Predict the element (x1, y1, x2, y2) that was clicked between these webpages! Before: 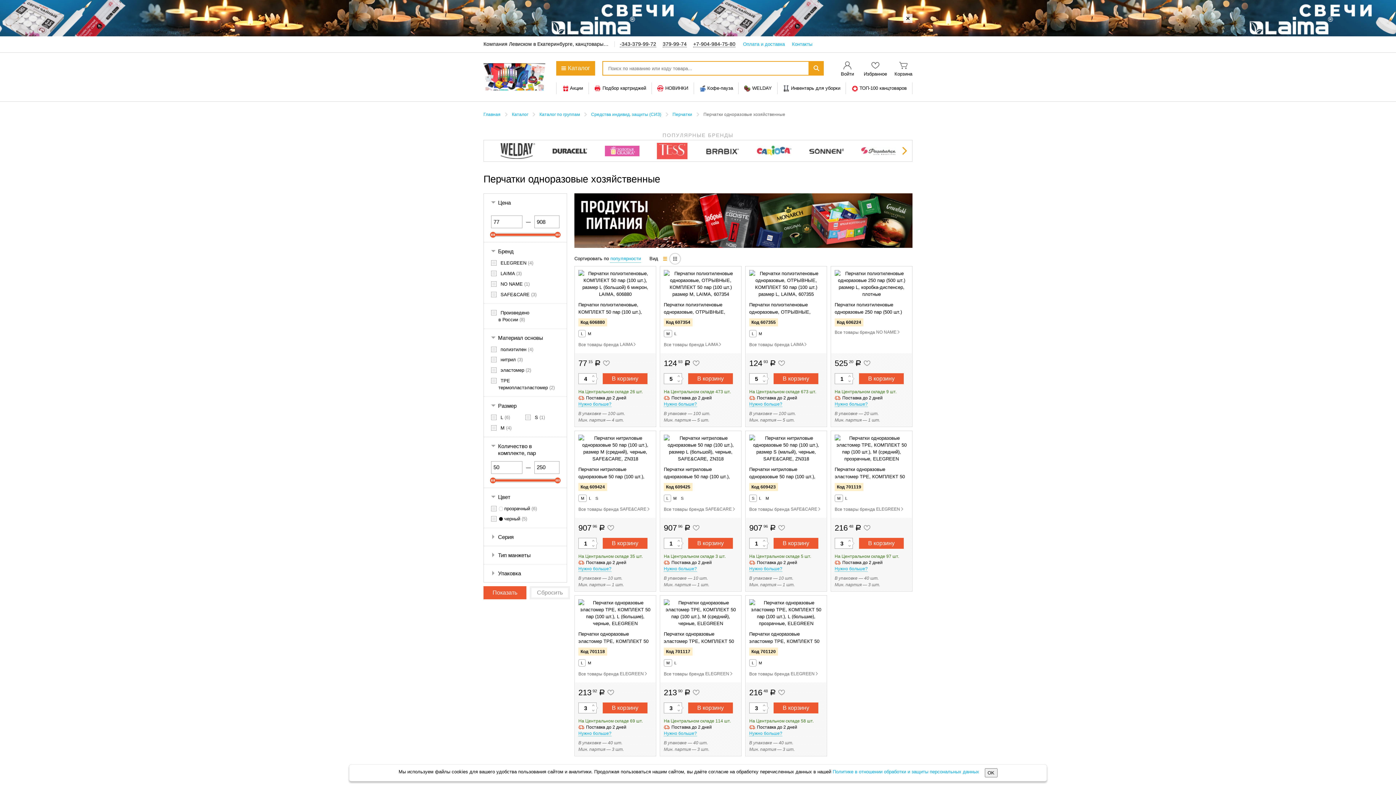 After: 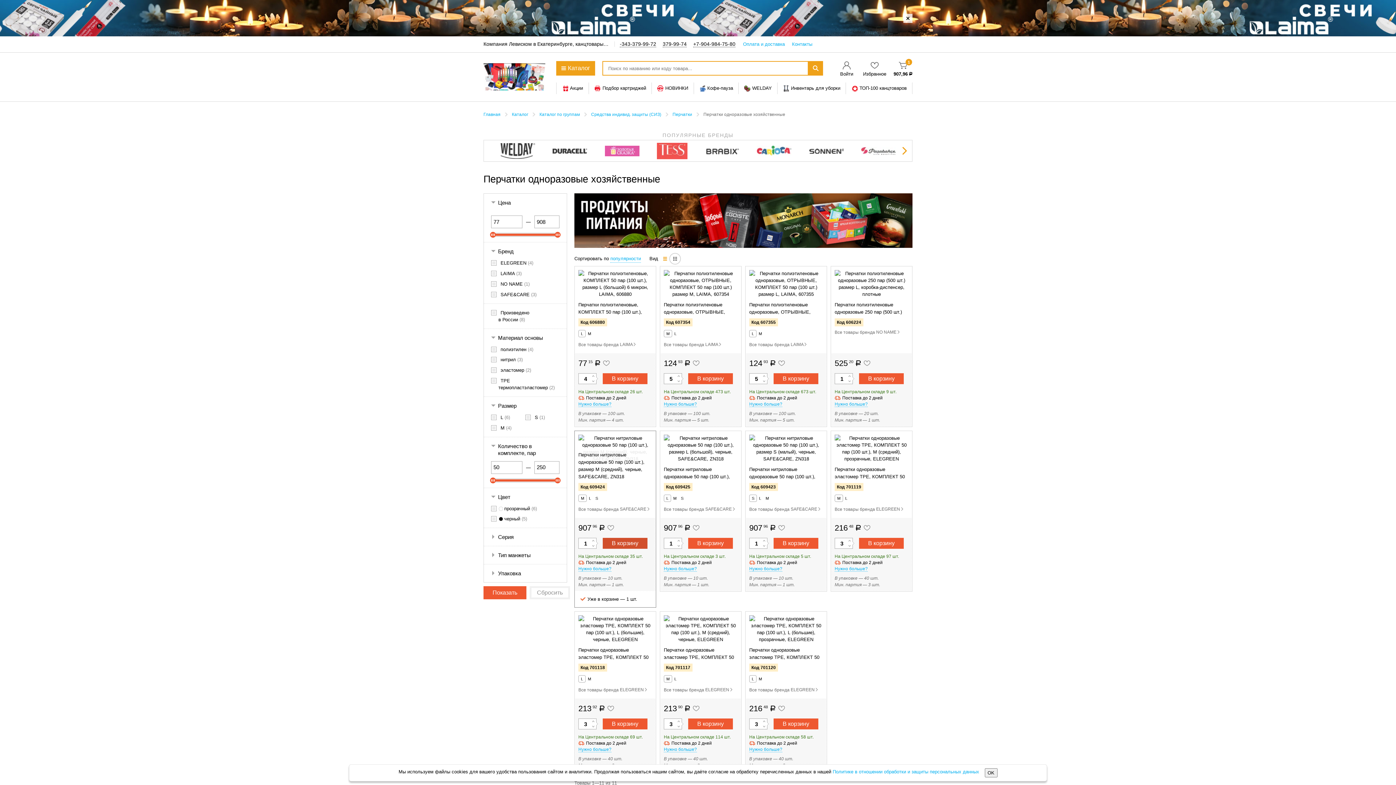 Action: bbox: (602, 538, 647, 549) label: В корзину